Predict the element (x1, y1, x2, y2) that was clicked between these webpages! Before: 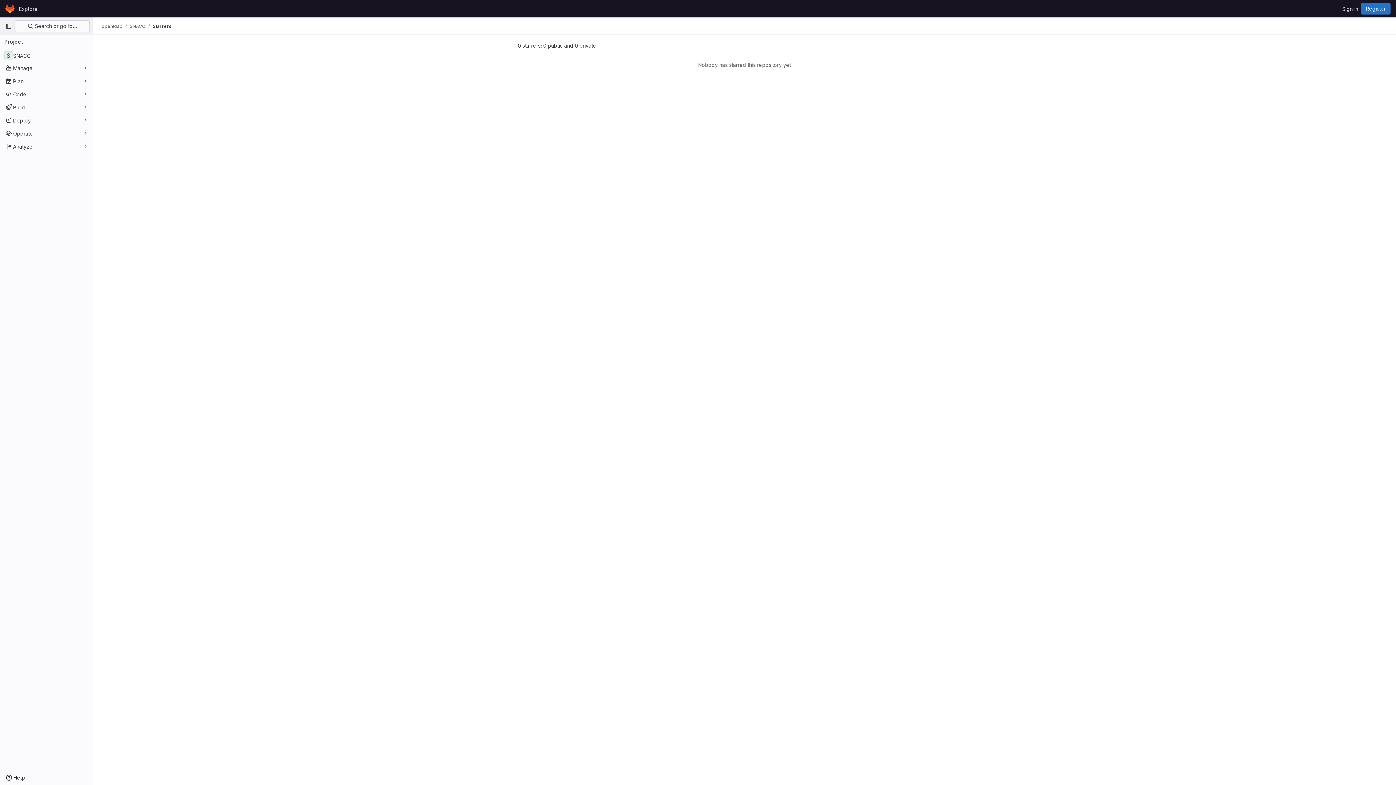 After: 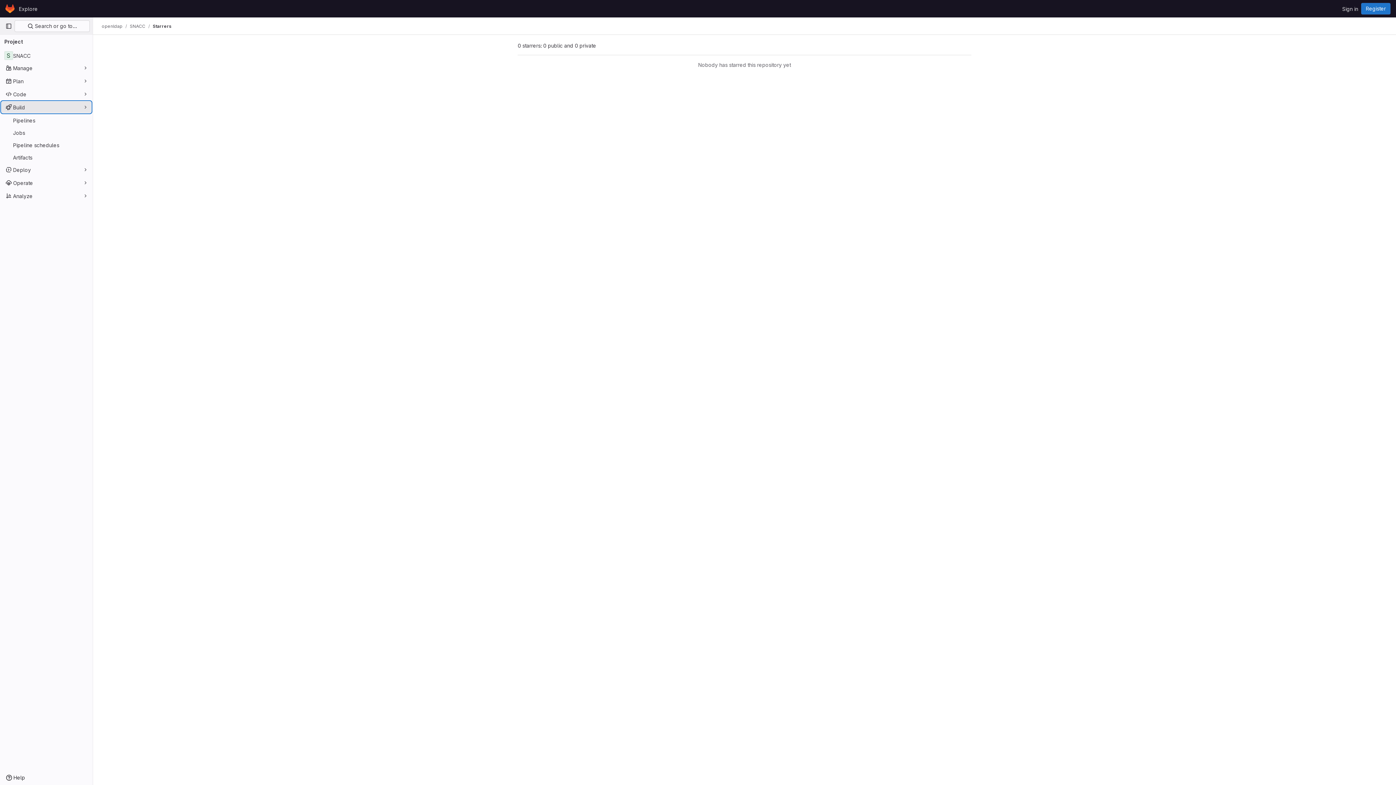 Action: label: Build bbox: (1, 101, 91, 113)